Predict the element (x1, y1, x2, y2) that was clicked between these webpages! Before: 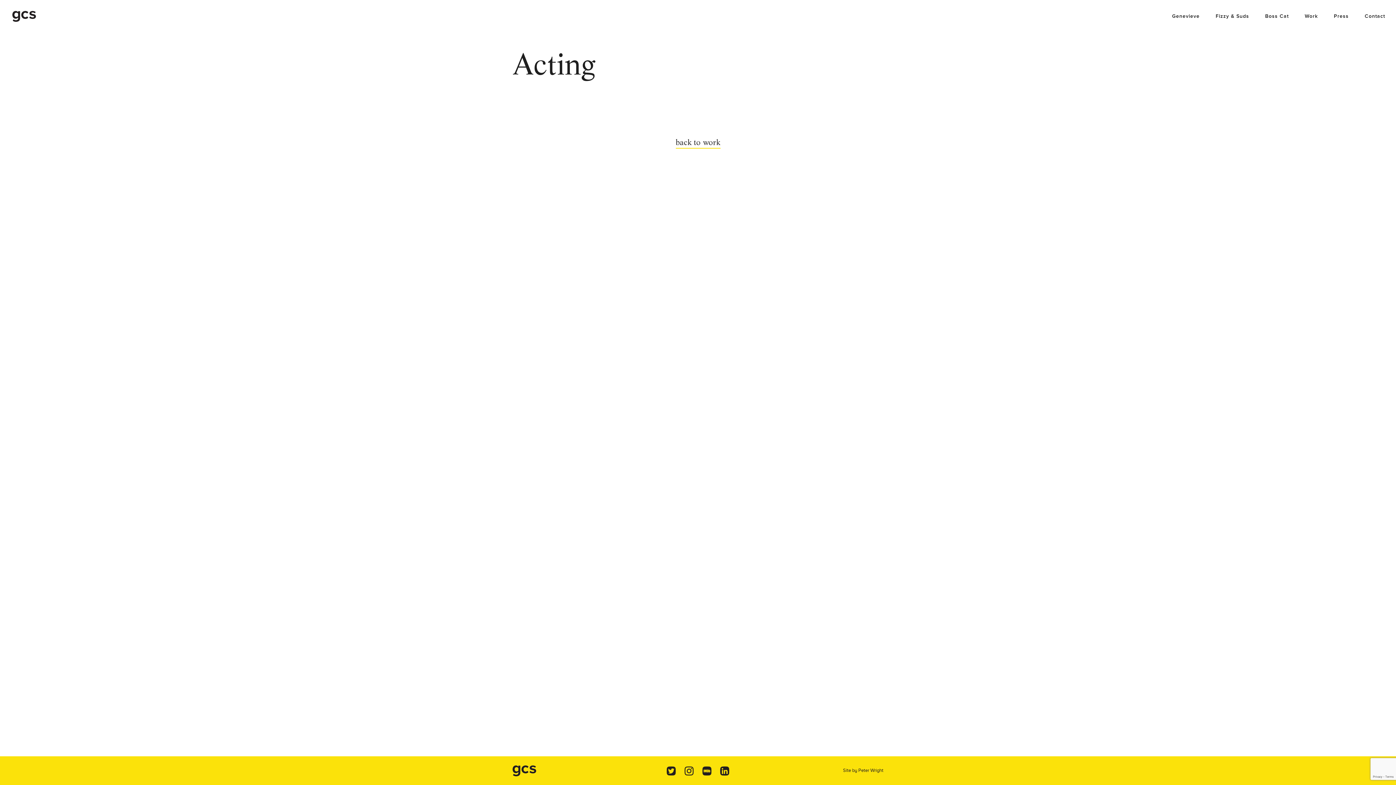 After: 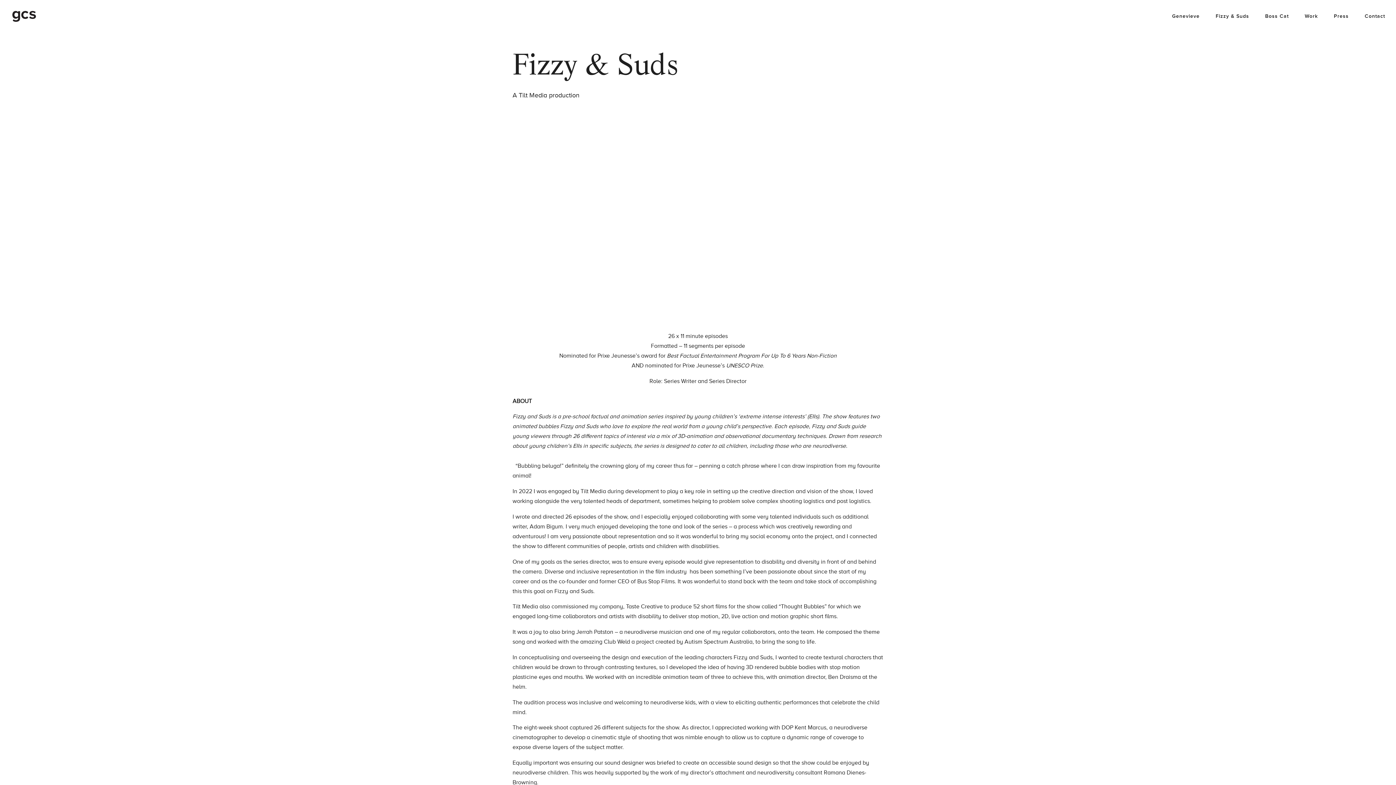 Action: label: Fizzy & Suds bbox: (1216, 13, 1249, 32)